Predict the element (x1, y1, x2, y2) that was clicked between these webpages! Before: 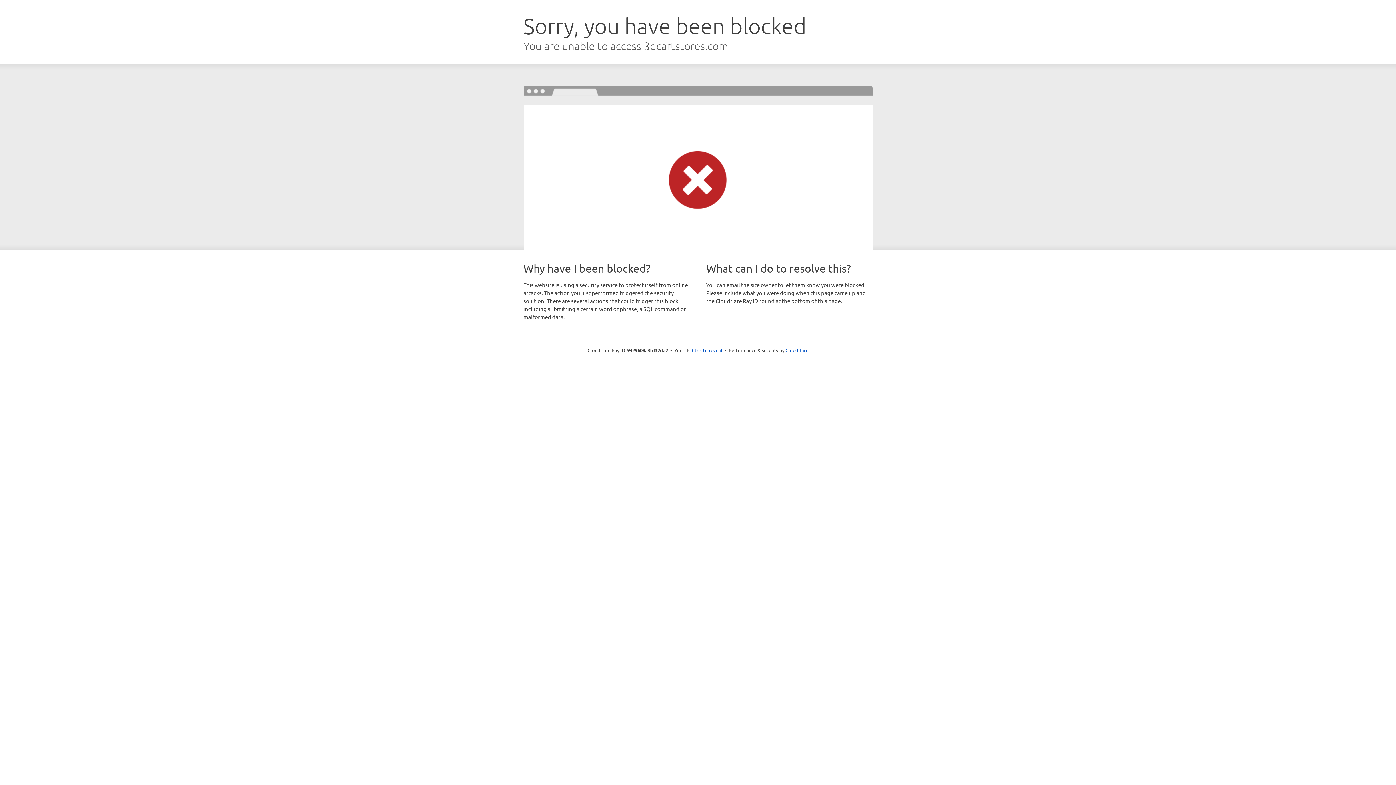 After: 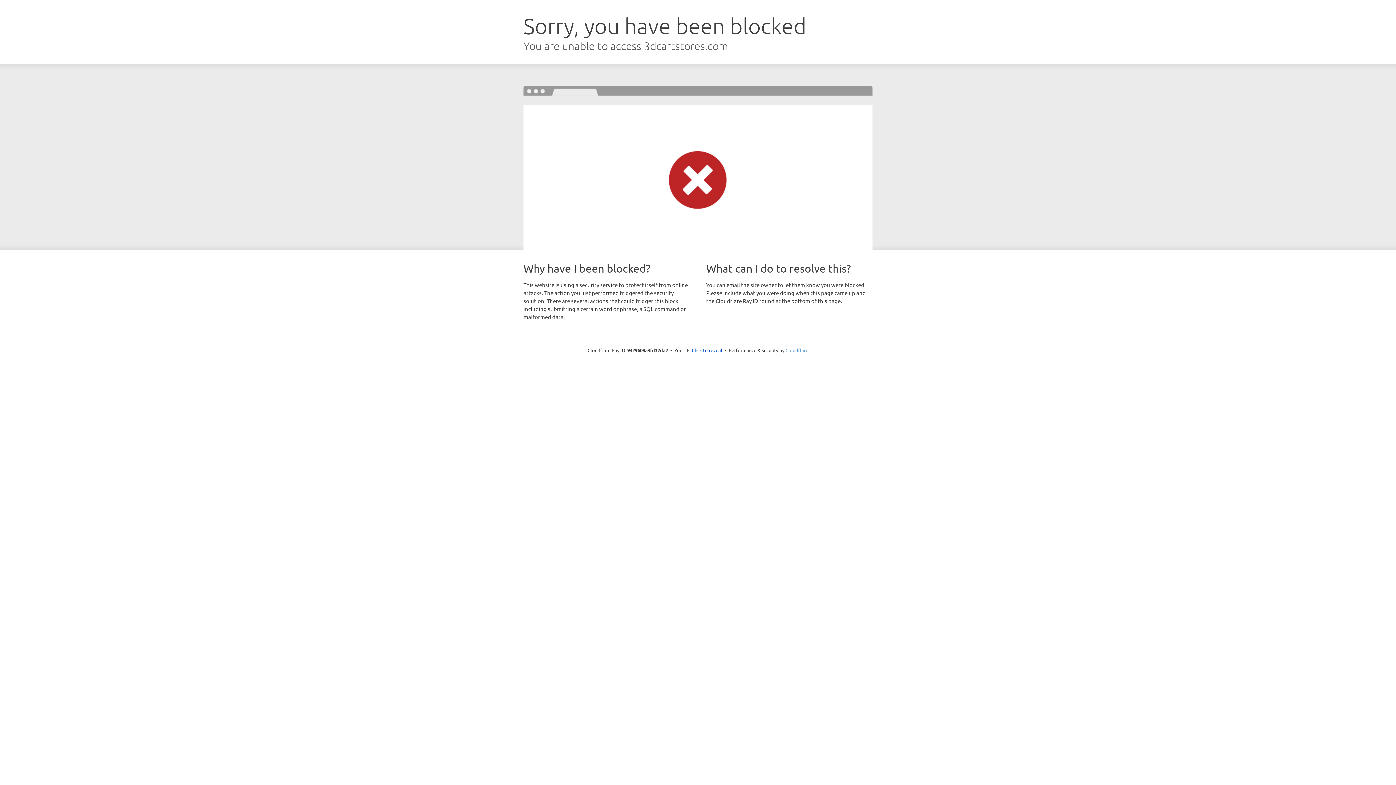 Action: label: Cloudflare bbox: (785, 347, 808, 353)